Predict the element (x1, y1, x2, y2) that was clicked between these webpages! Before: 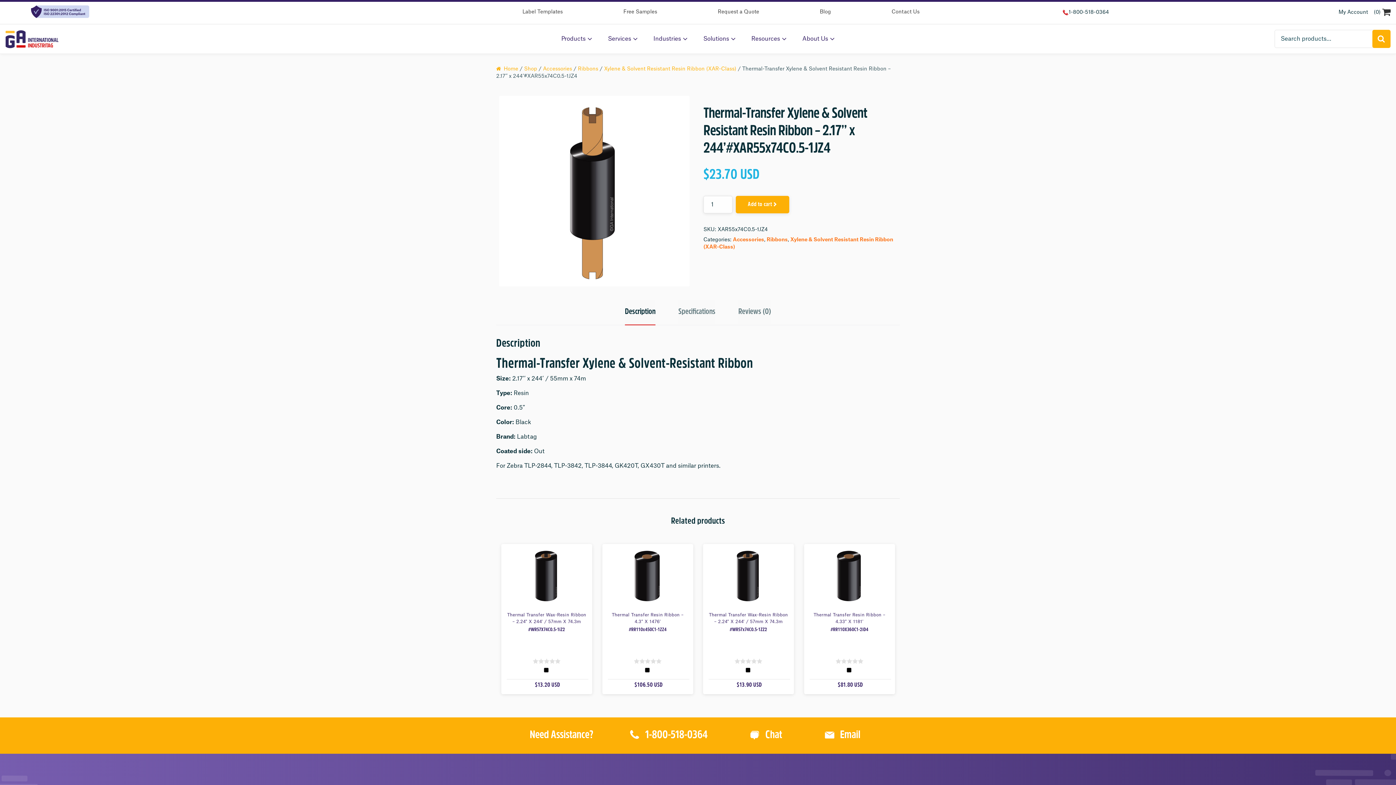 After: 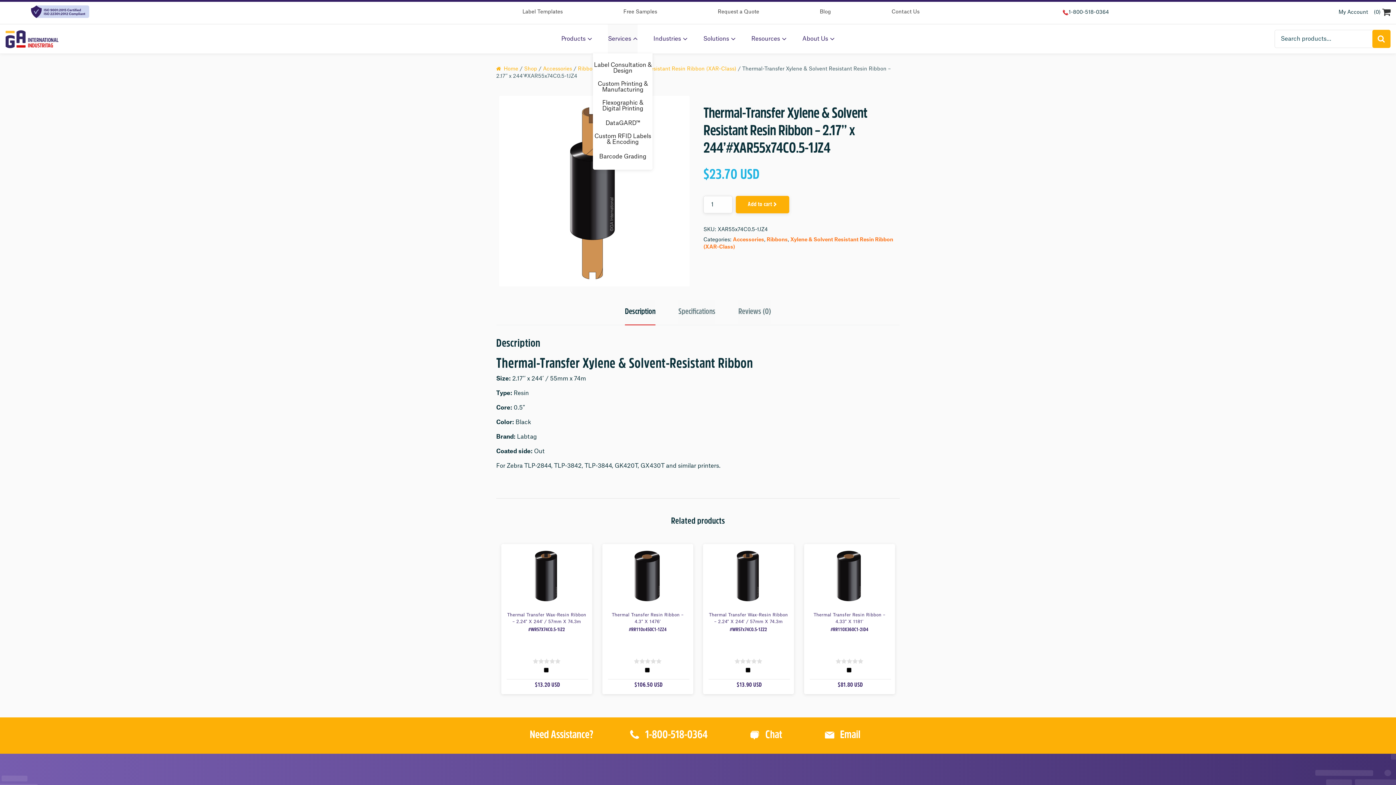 Action: label: Services bbox: (608, 24, 637, 53)